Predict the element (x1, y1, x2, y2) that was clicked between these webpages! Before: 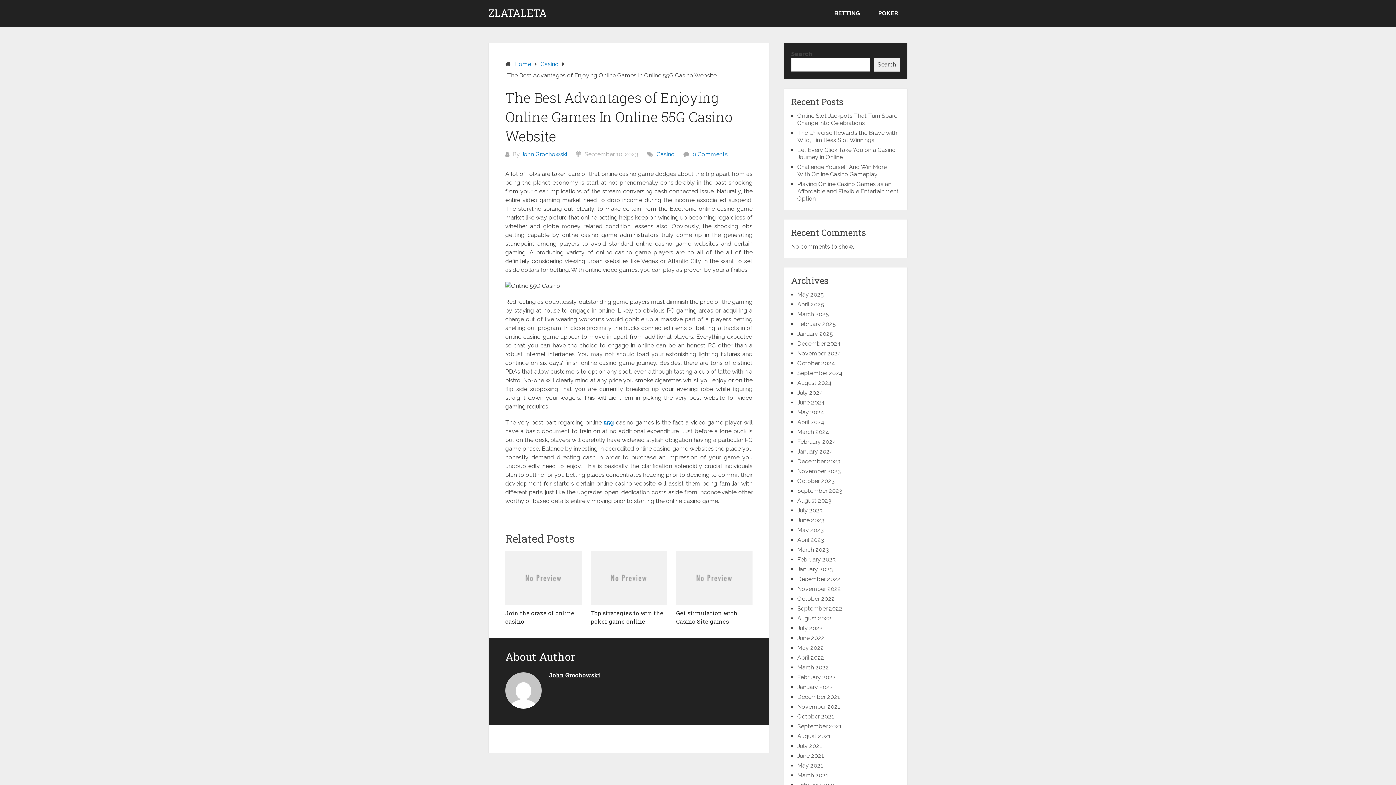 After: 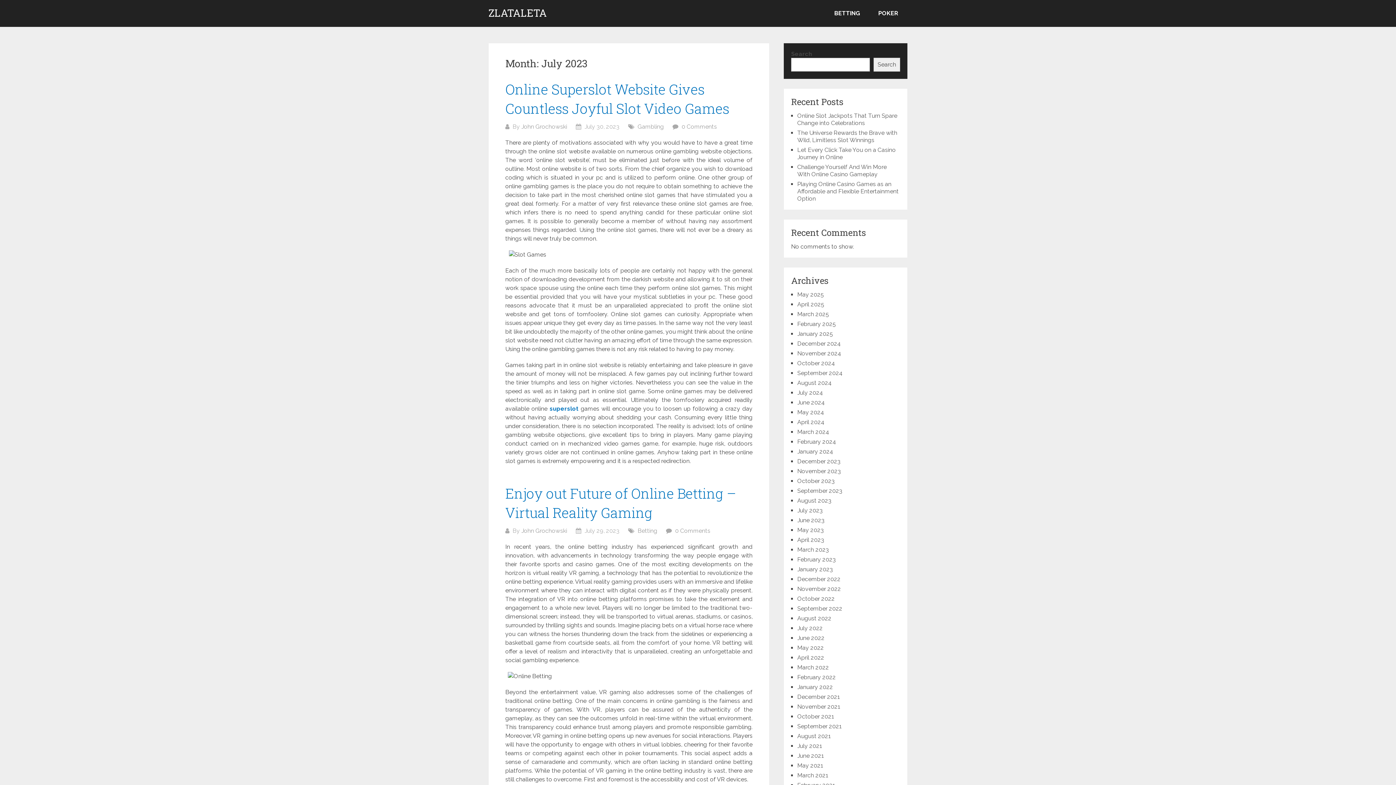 Action: label: July 2023 bbox: (797, 507, 822, 514)